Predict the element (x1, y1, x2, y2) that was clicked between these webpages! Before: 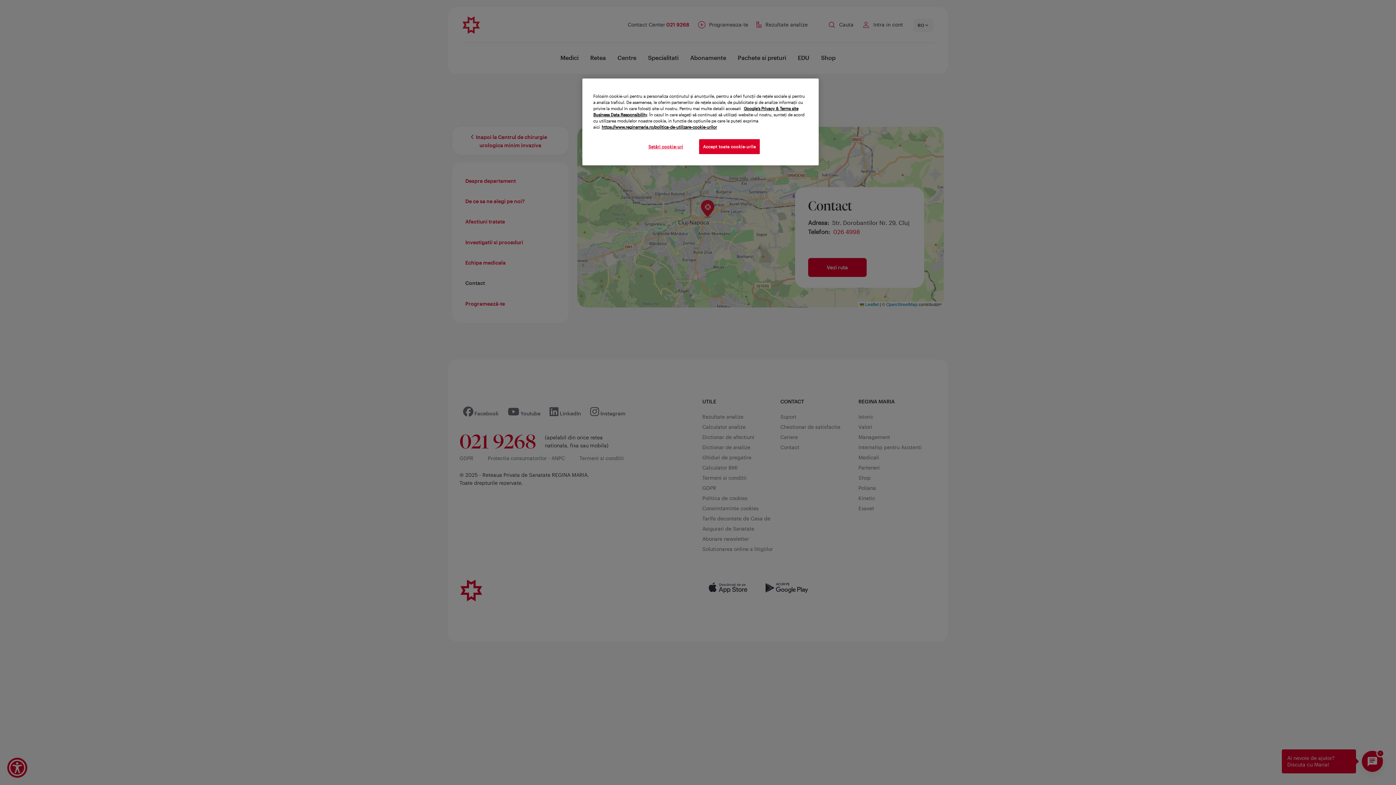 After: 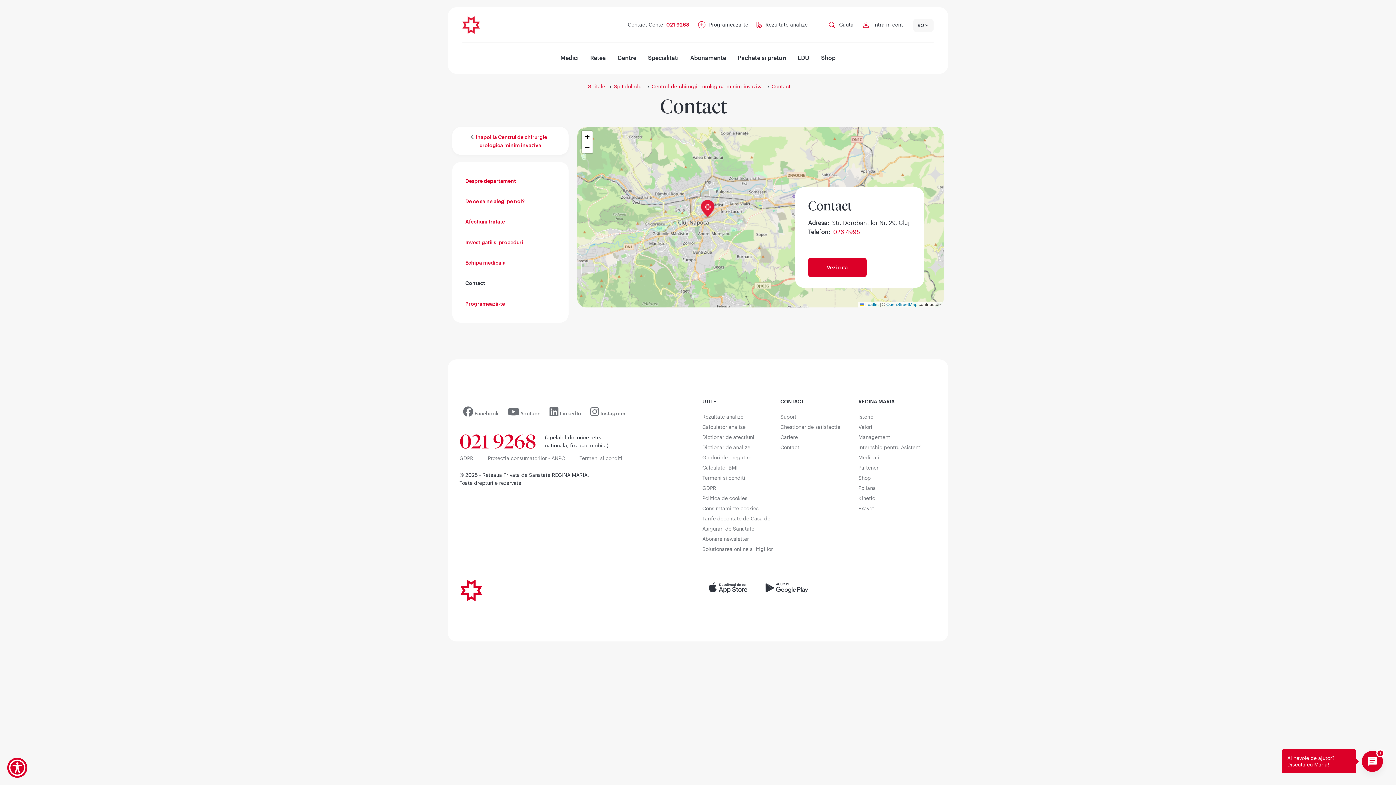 Action: label: Accept toate cookie-urile bbox: (699, 139, 760, 154)